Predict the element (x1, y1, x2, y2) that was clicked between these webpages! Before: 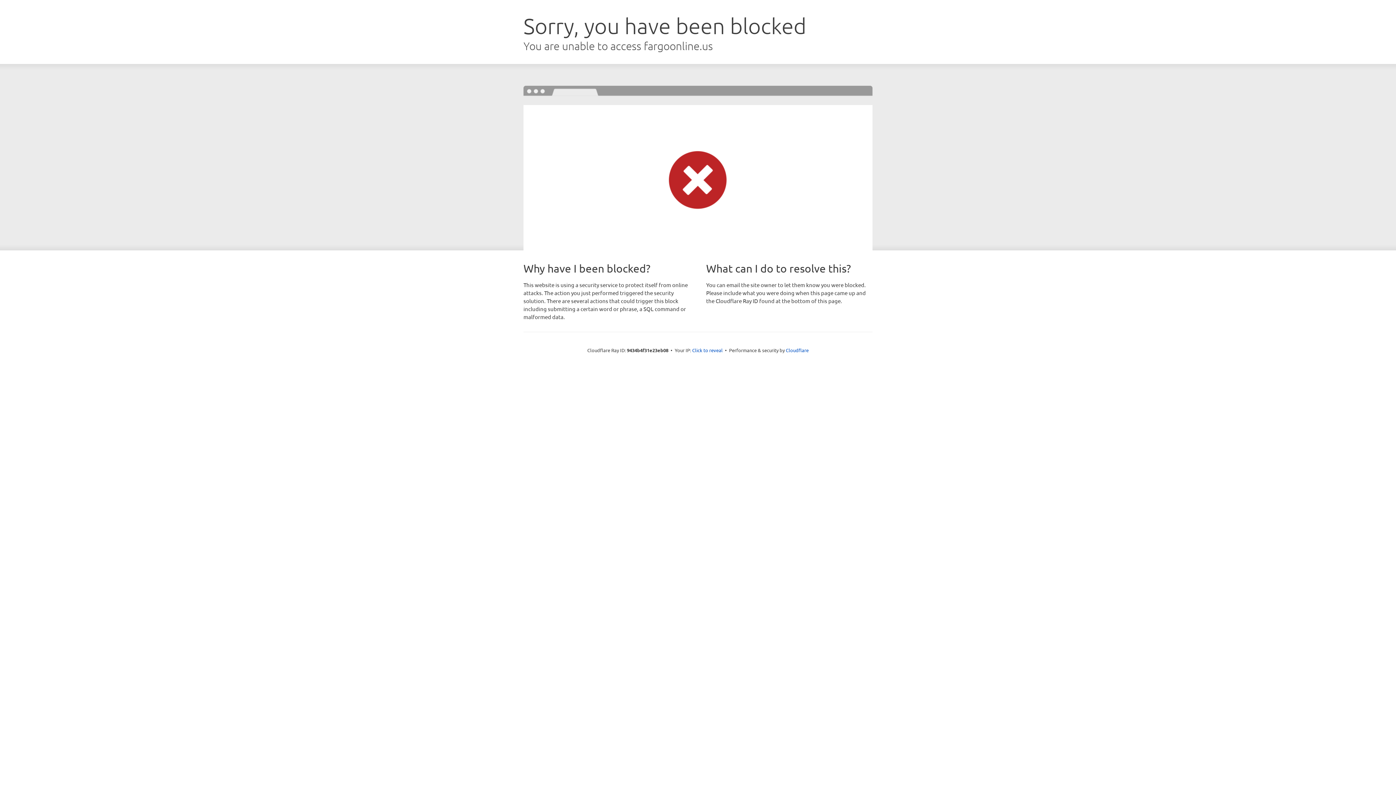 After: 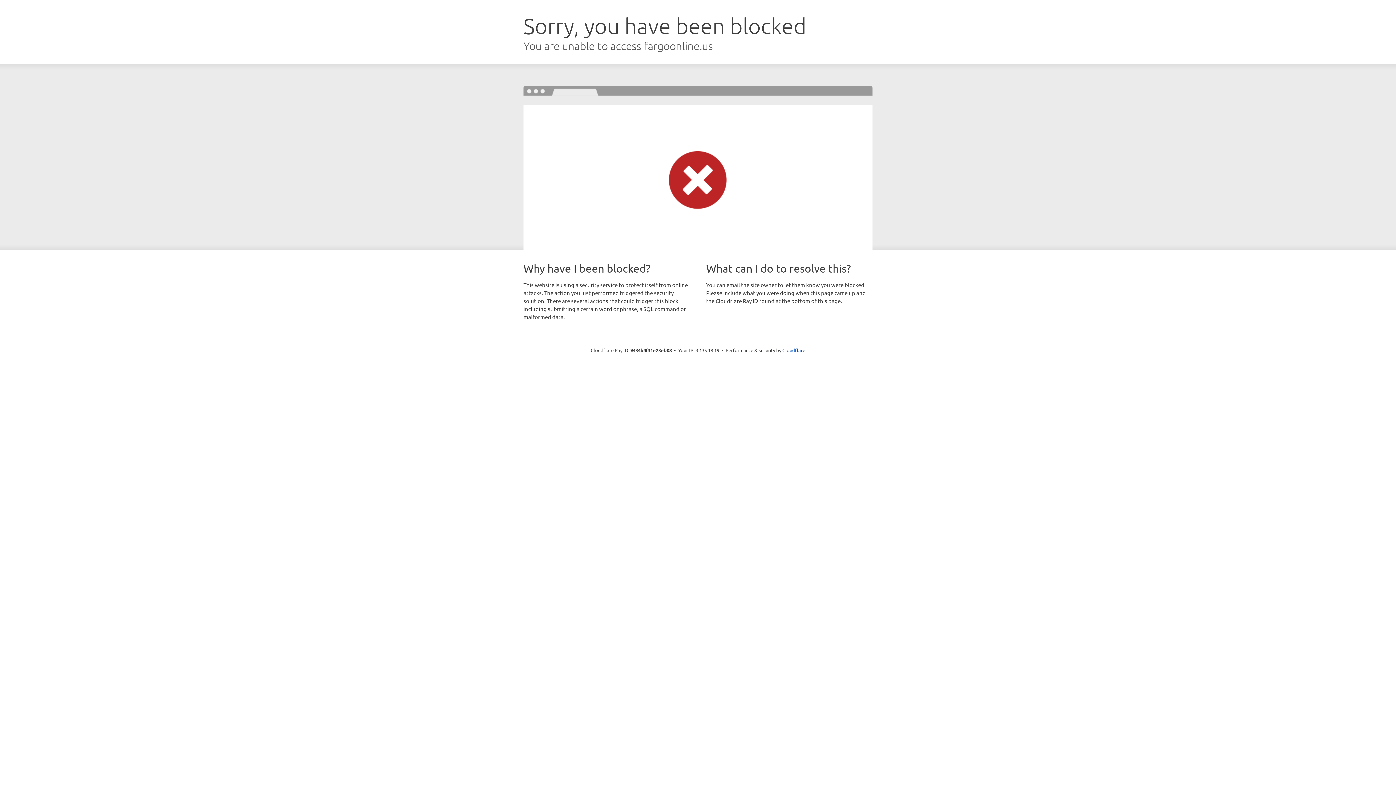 Action: label: Click to reveal bbox: (692, 346, 722, 353)